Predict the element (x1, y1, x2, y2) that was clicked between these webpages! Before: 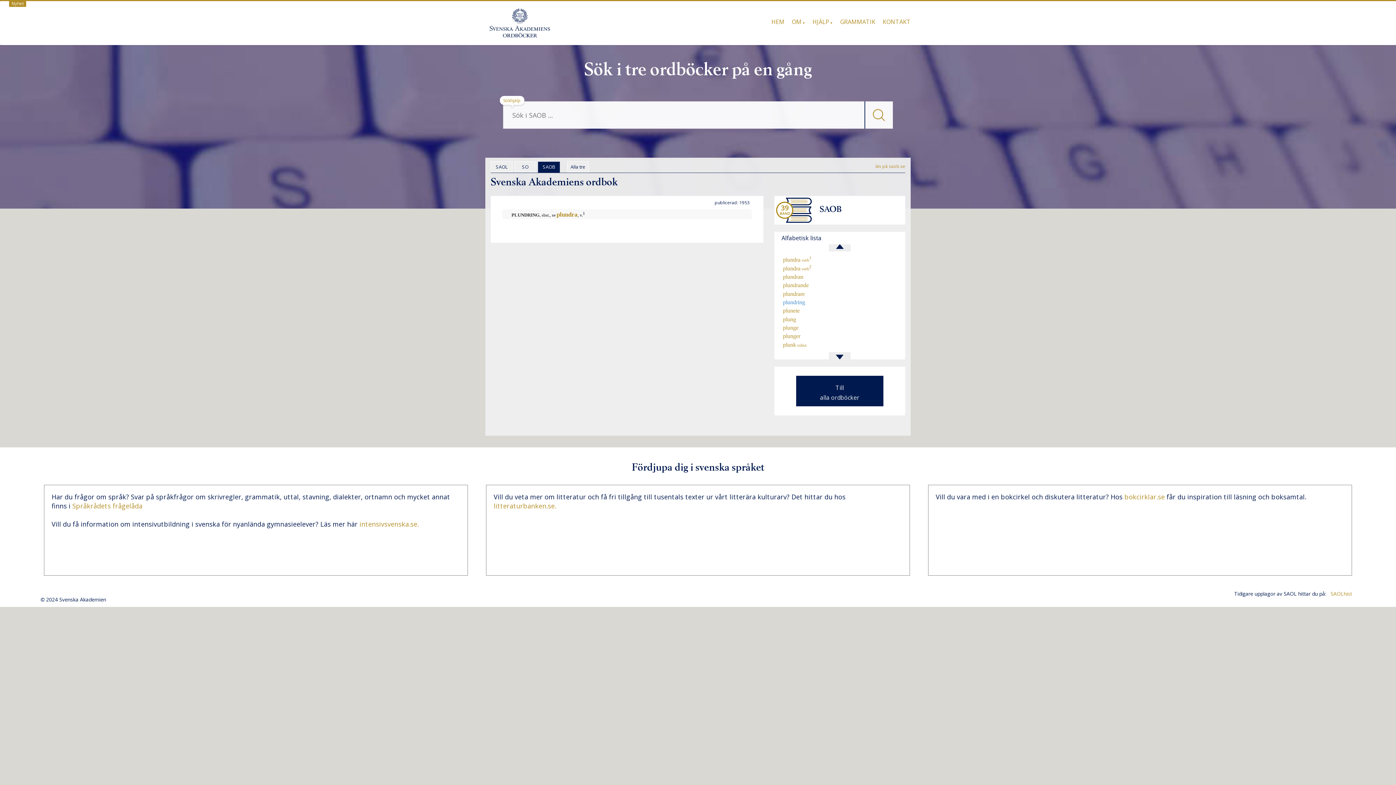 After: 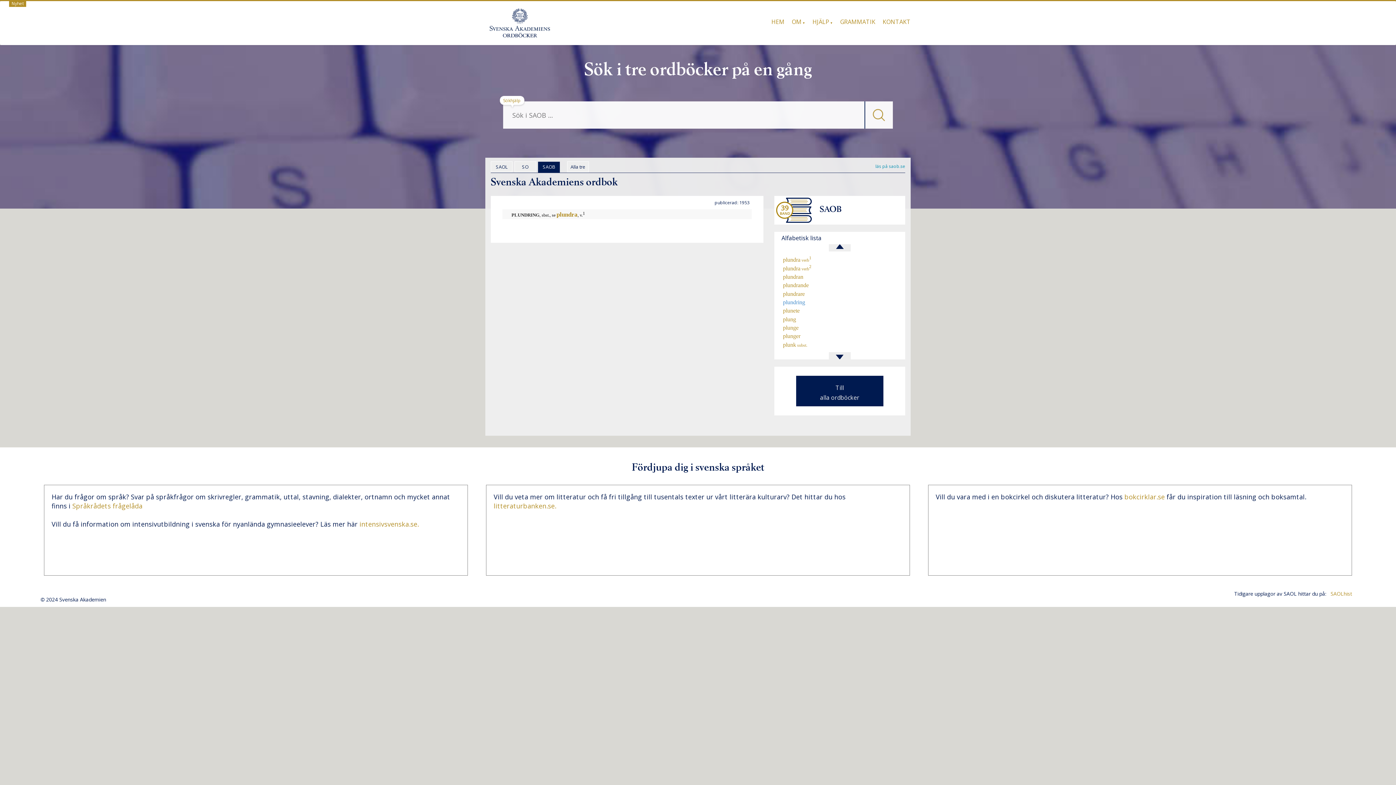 Action: bbox: (875, 163, 905, 169) label: läs på saob.se